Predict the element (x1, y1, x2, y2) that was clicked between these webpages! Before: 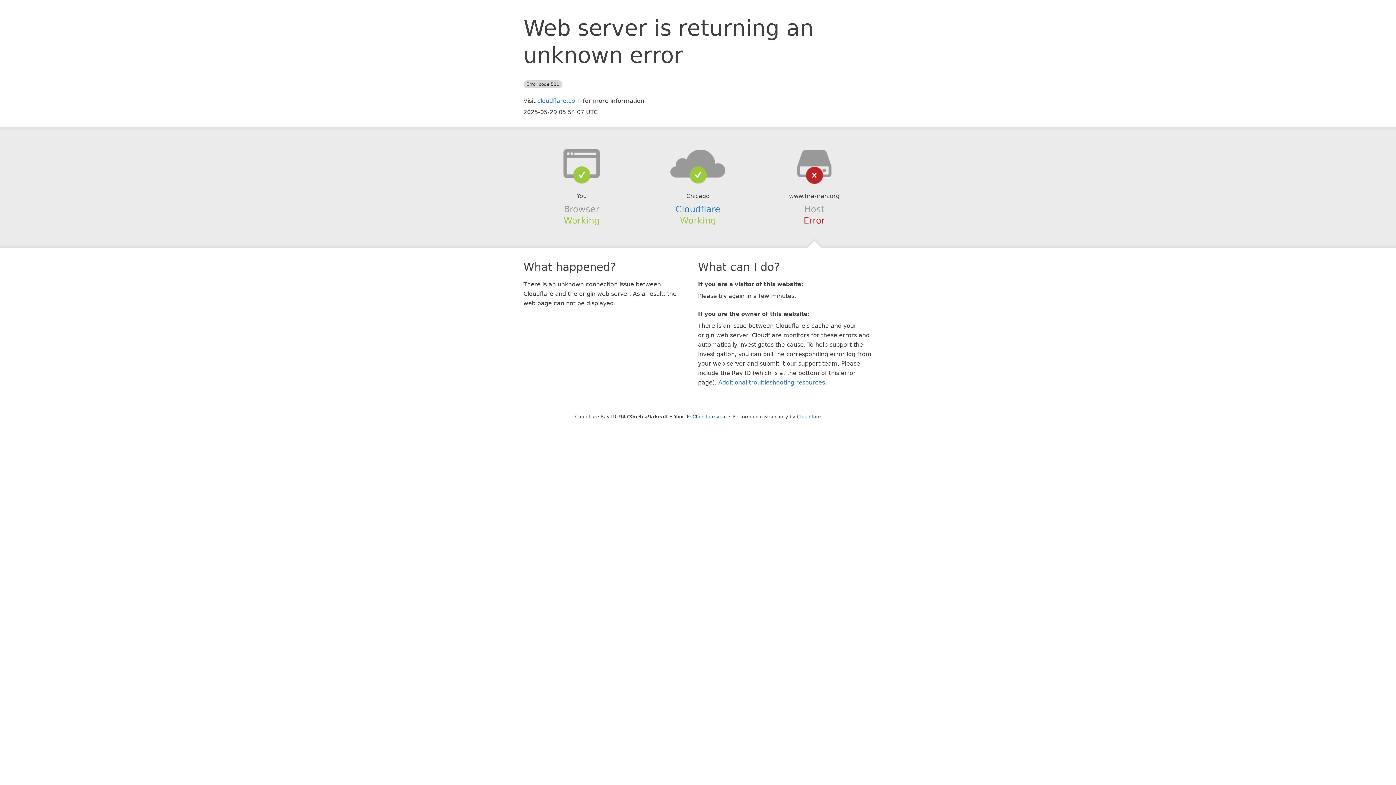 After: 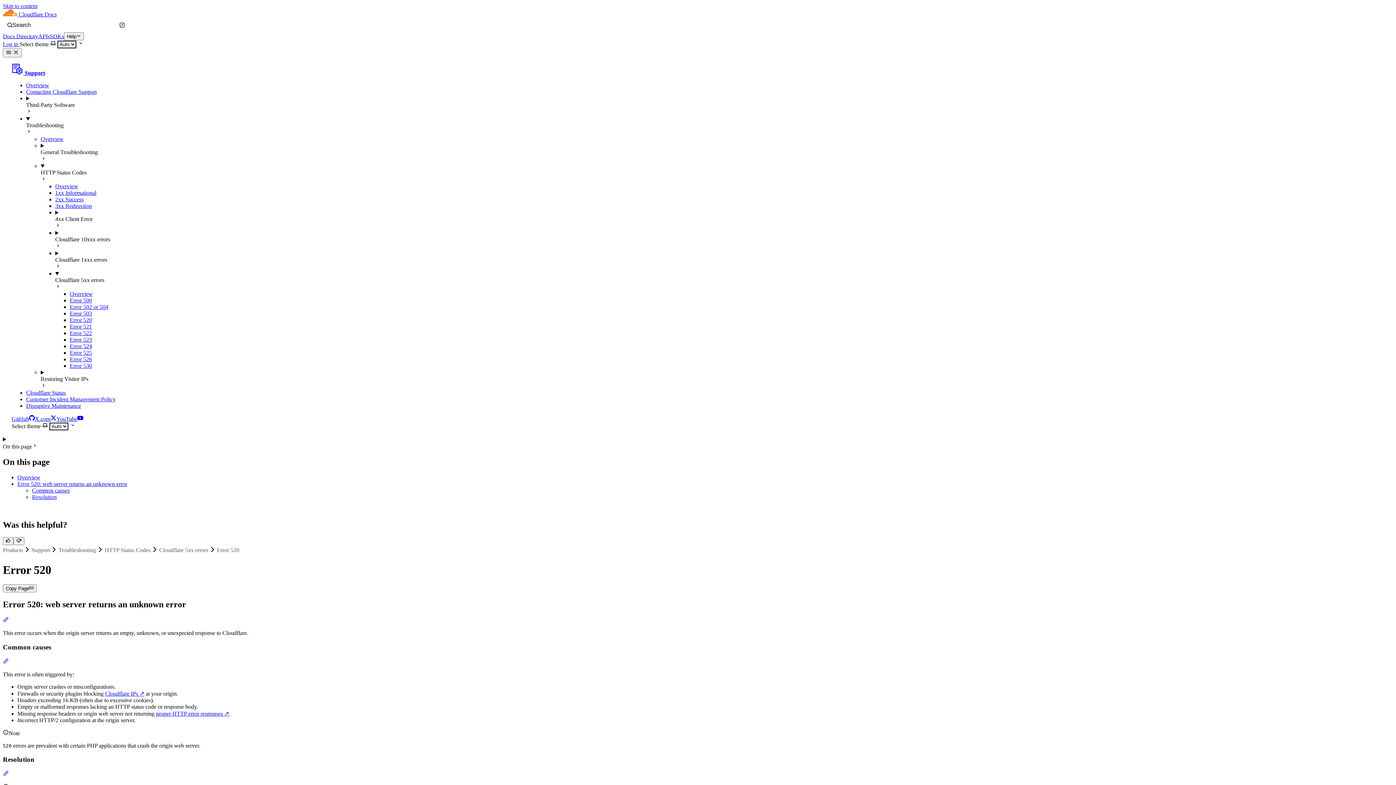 Action: label: Additional troubleshooting resources bbox: (718, 379, 825, 386)